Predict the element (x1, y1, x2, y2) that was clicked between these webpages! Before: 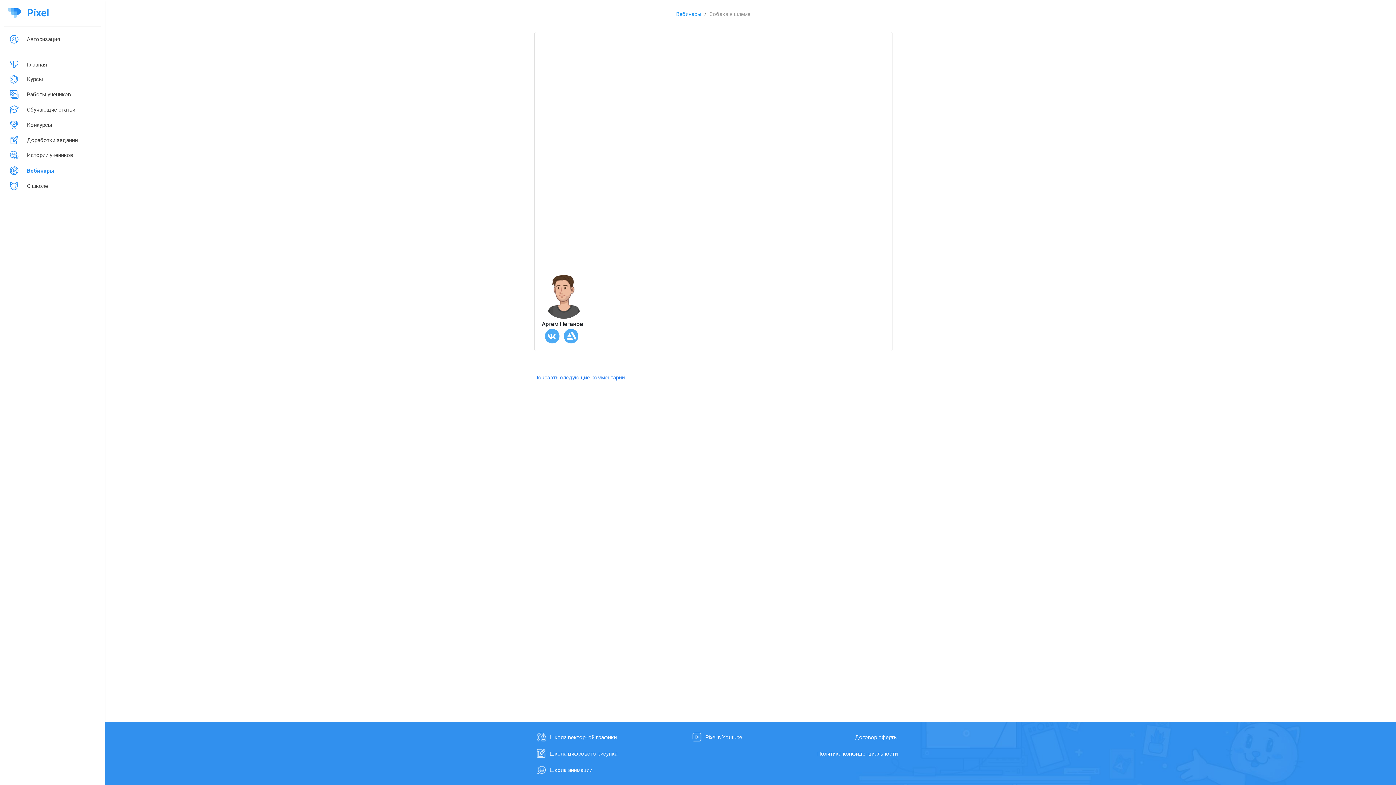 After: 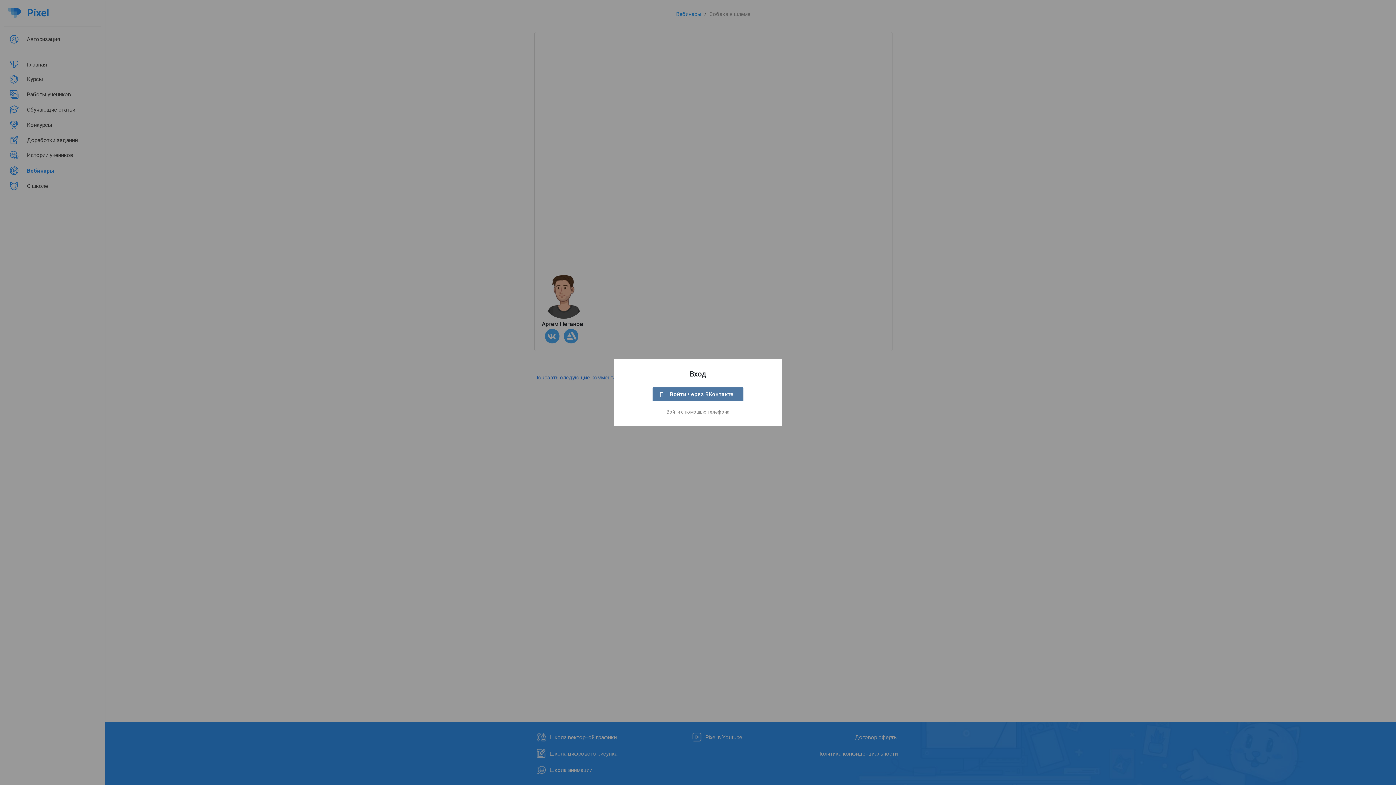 Action: bbox: (3, 31, 101, 46) label: Авторизация